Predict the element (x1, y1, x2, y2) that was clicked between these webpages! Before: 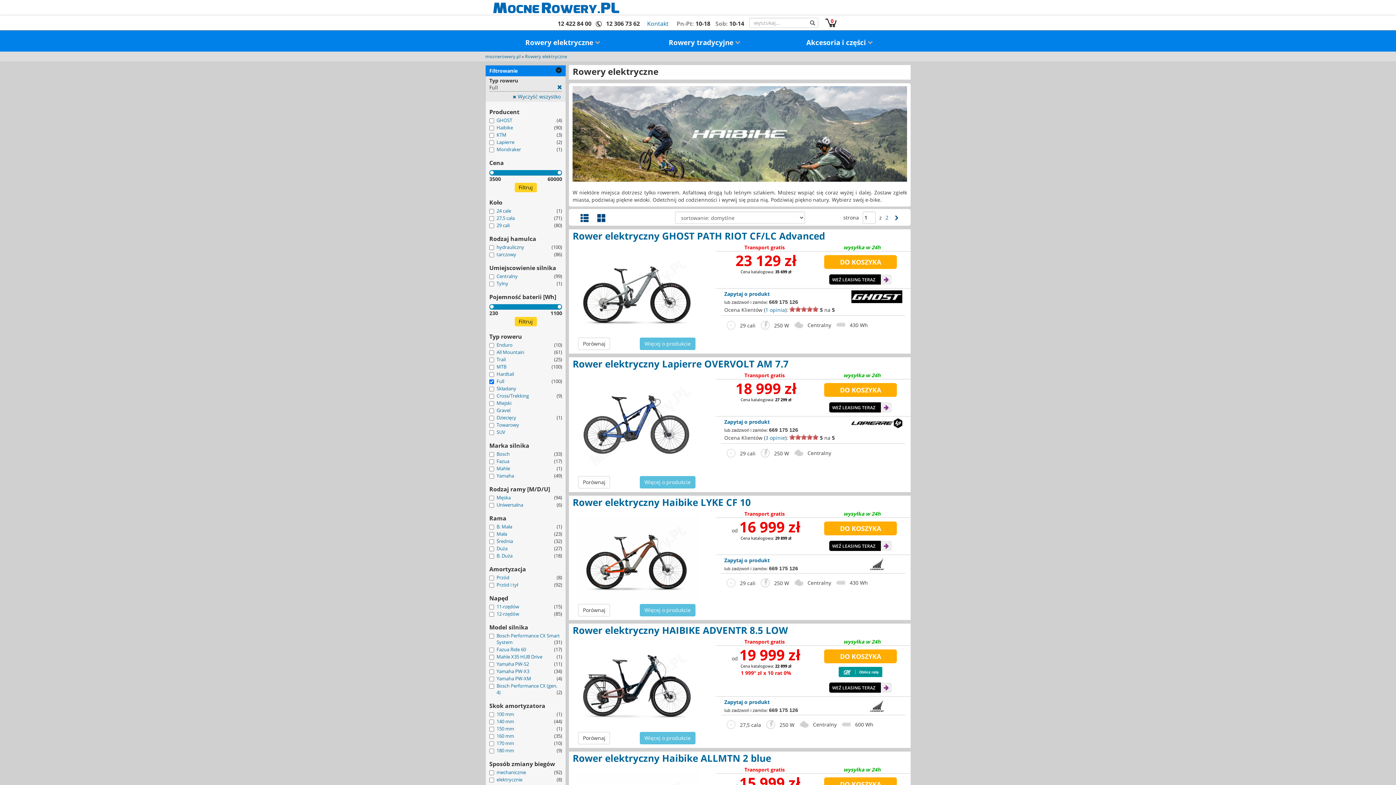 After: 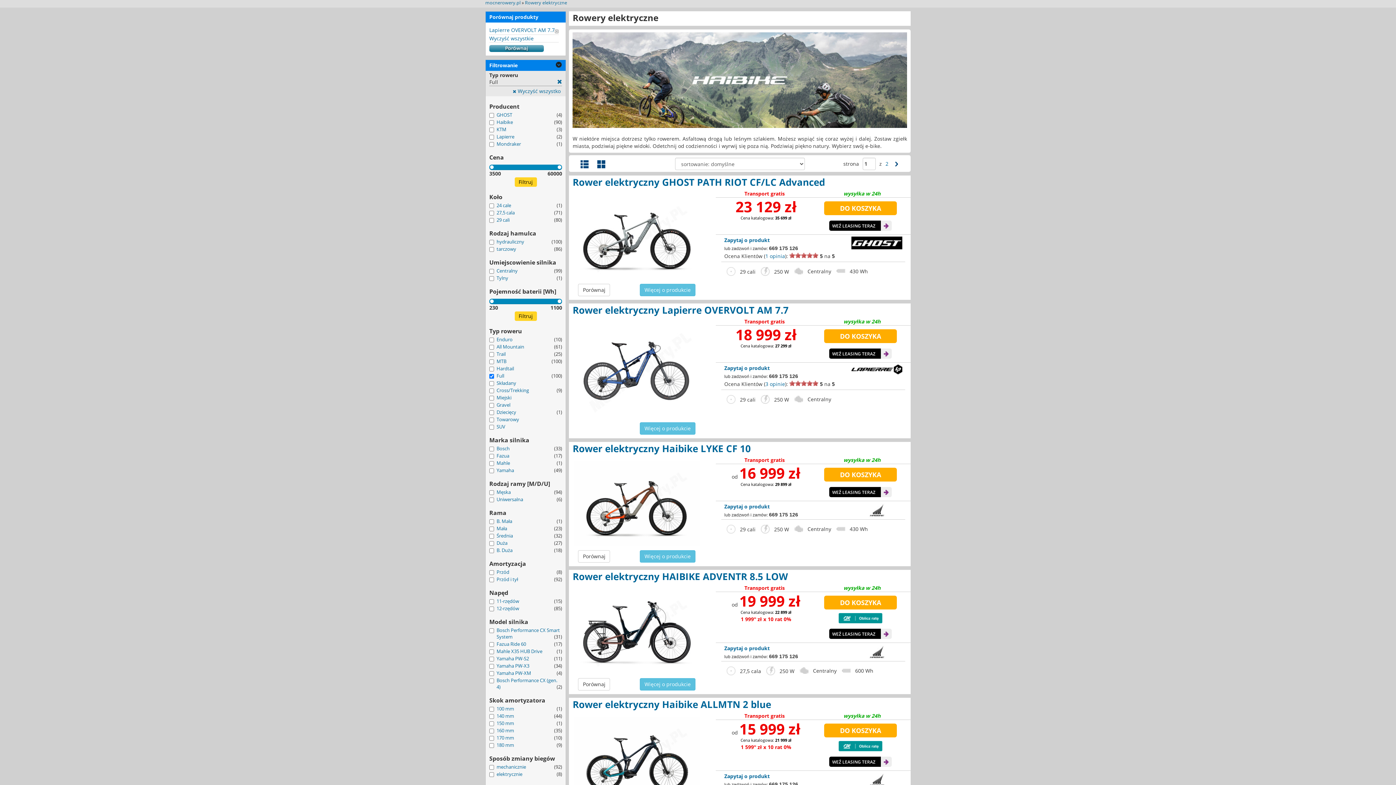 Action: bbox: (578, 476, 610, 488) label: Porównaj